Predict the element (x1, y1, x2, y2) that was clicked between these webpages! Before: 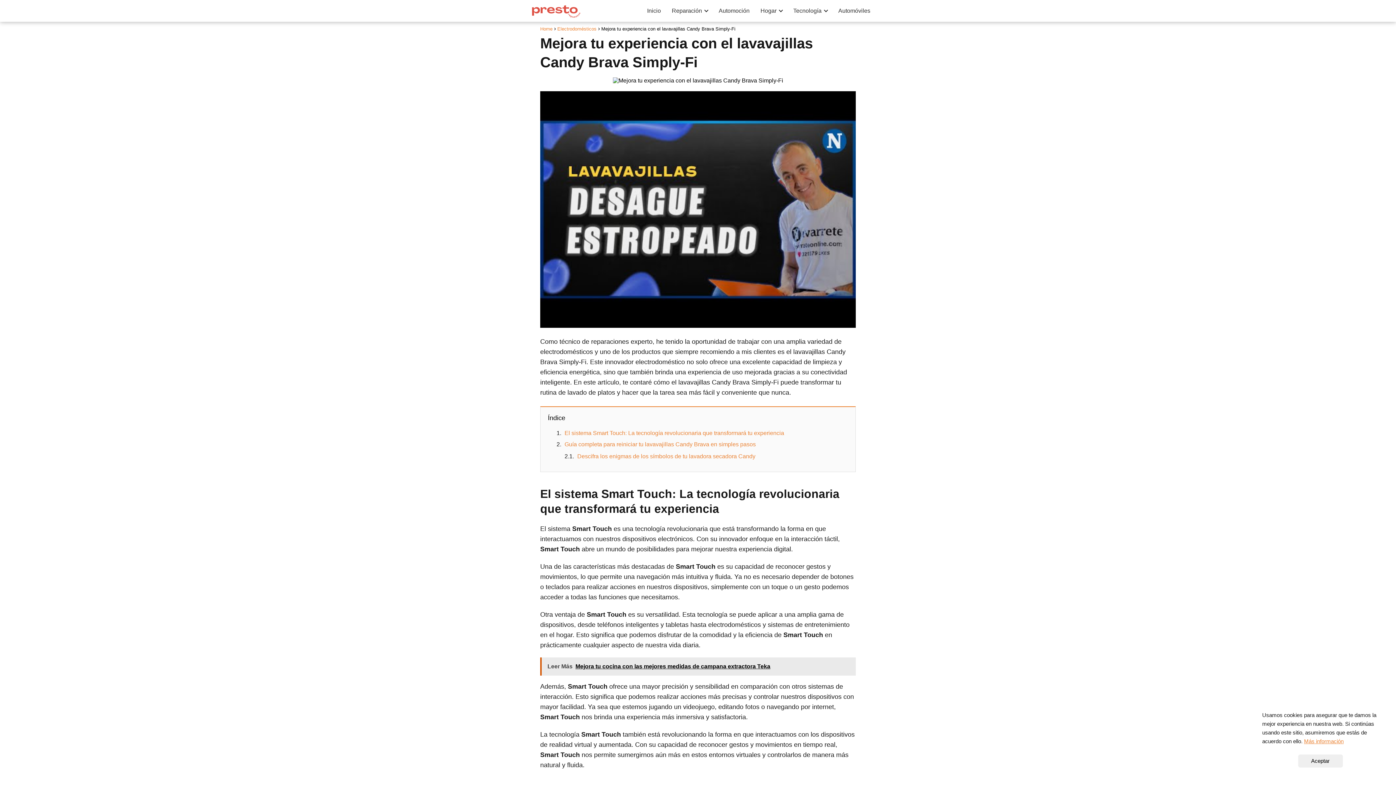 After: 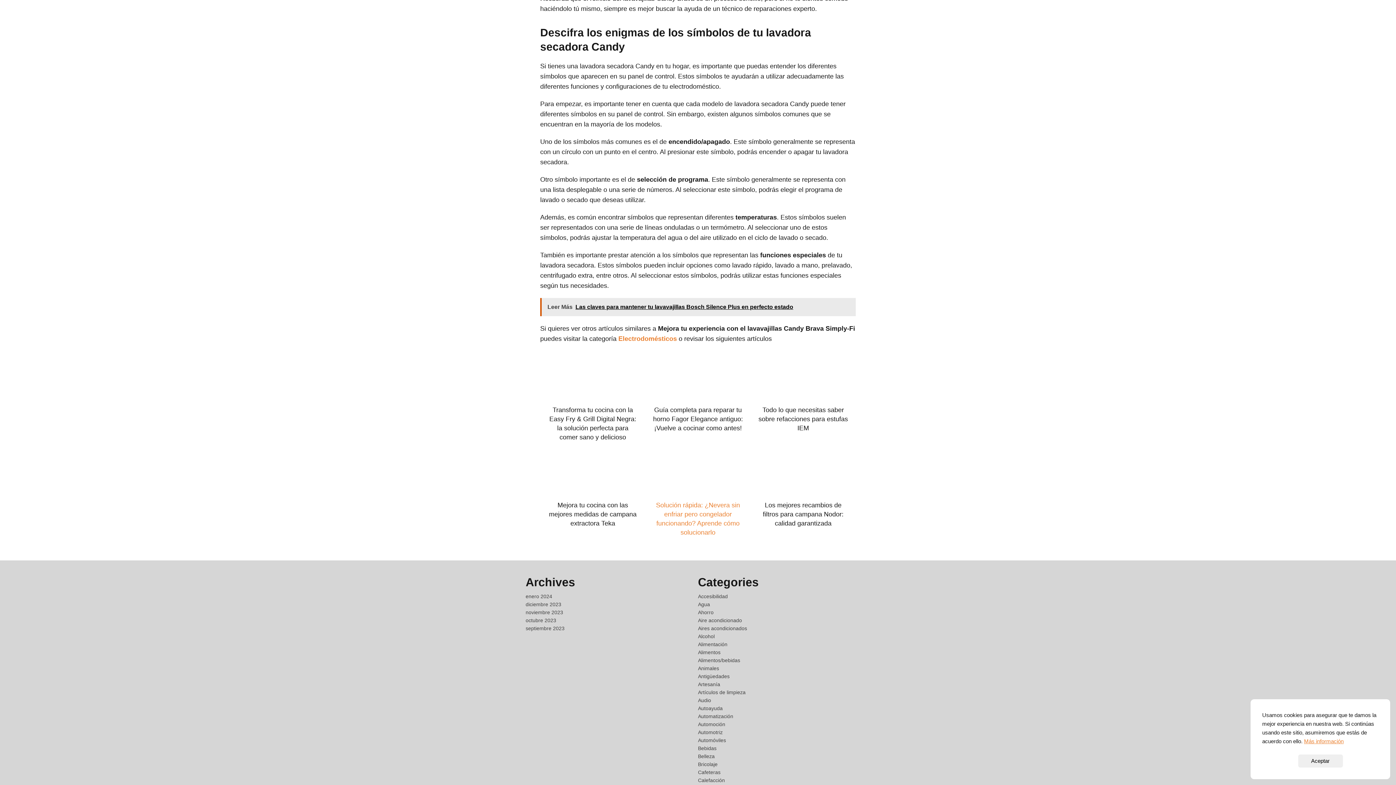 Action: label: Descifra los enigmas de los símbolos de tu lavadora secadora Candy bbox: (577, 453, 755, 459)